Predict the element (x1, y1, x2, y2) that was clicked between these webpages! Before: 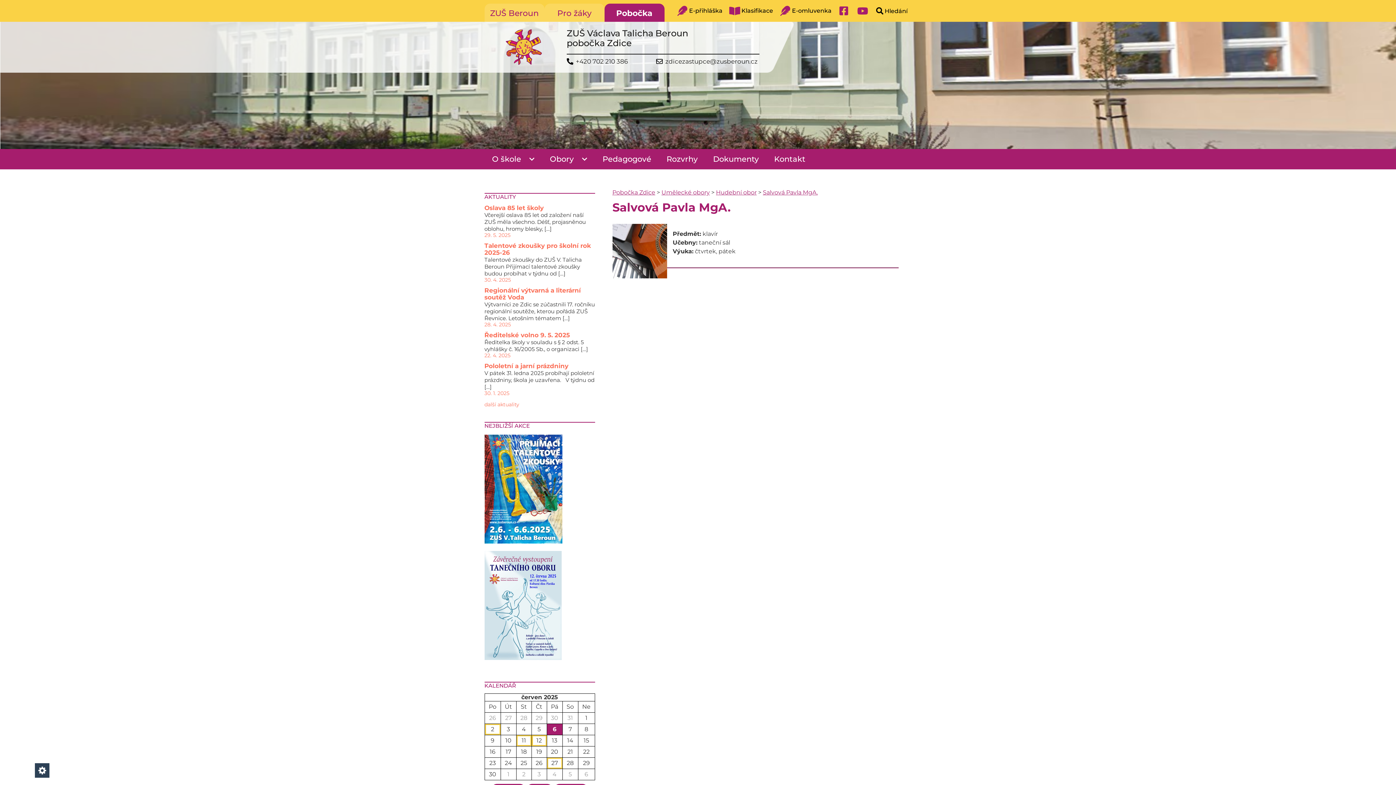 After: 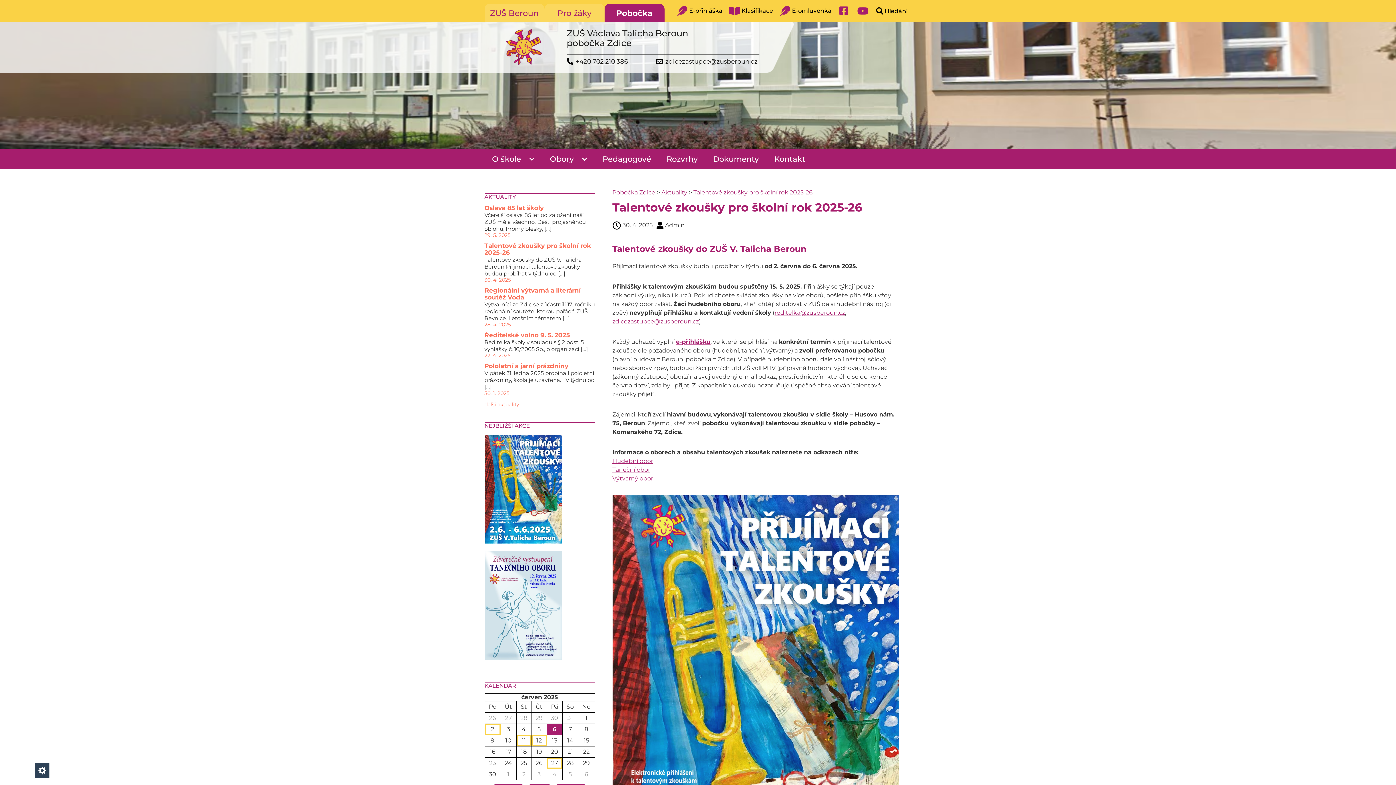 Action: bbox: (484, 242, 591, 256) label: Talentové zkoušky pro školní rok 2025-26